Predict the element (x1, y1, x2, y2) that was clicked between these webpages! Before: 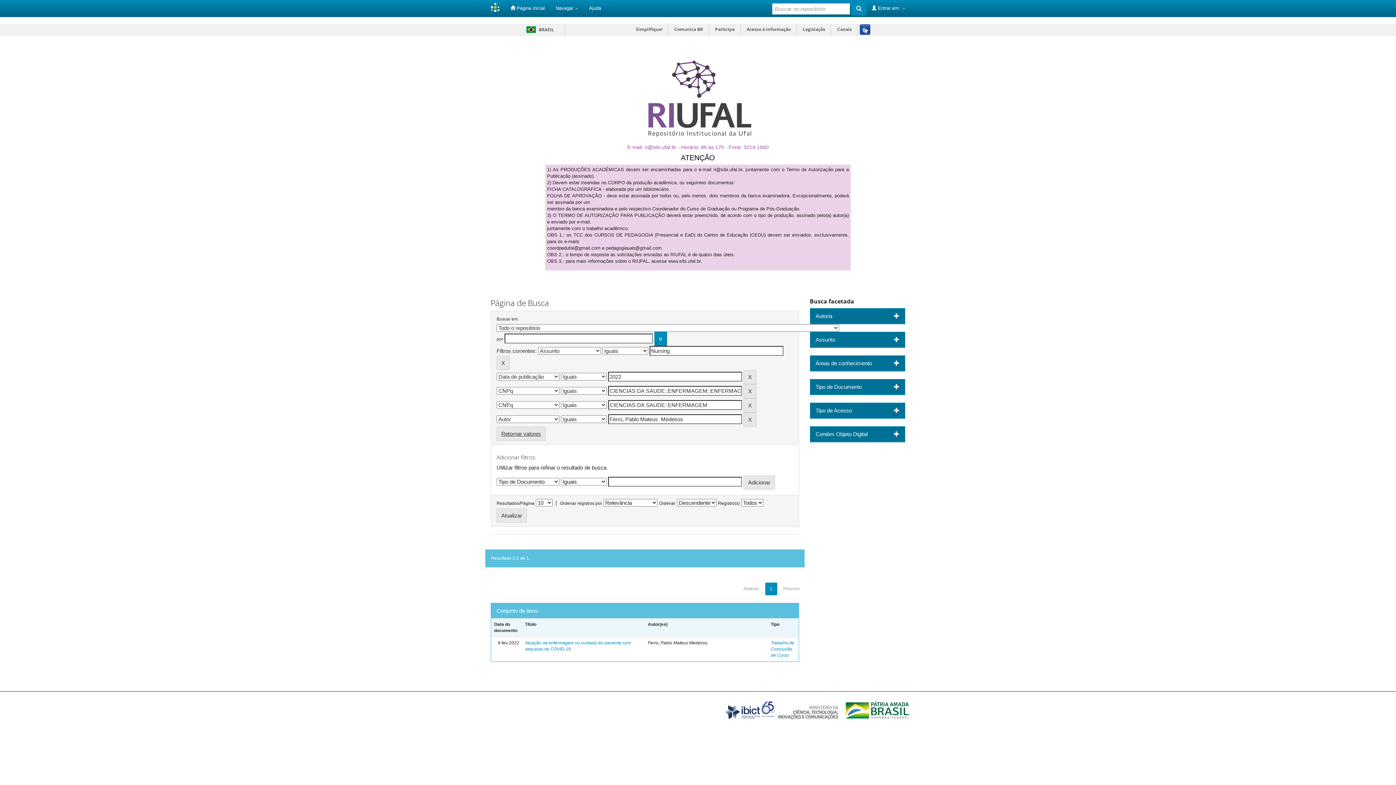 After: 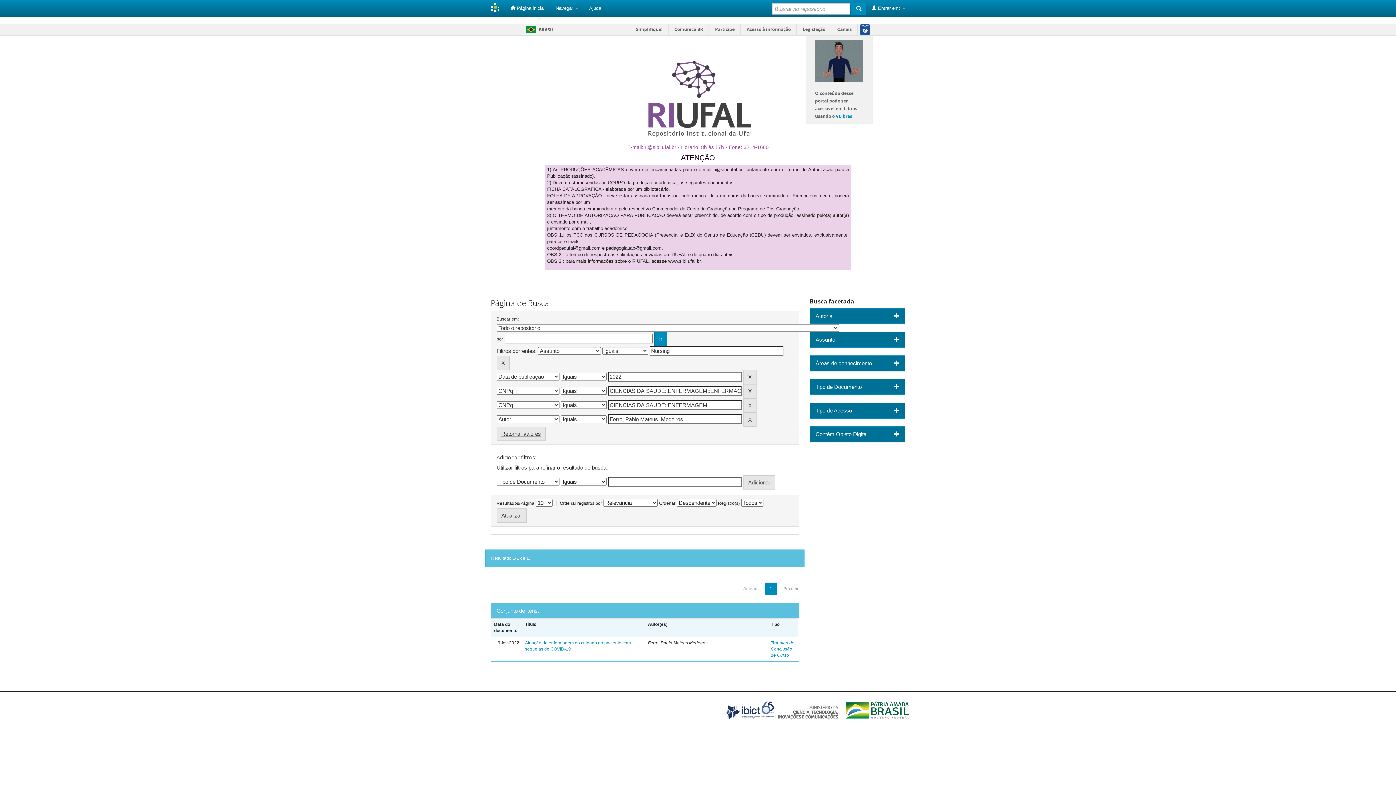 Action: bbox: (857, 23, 872, 35)